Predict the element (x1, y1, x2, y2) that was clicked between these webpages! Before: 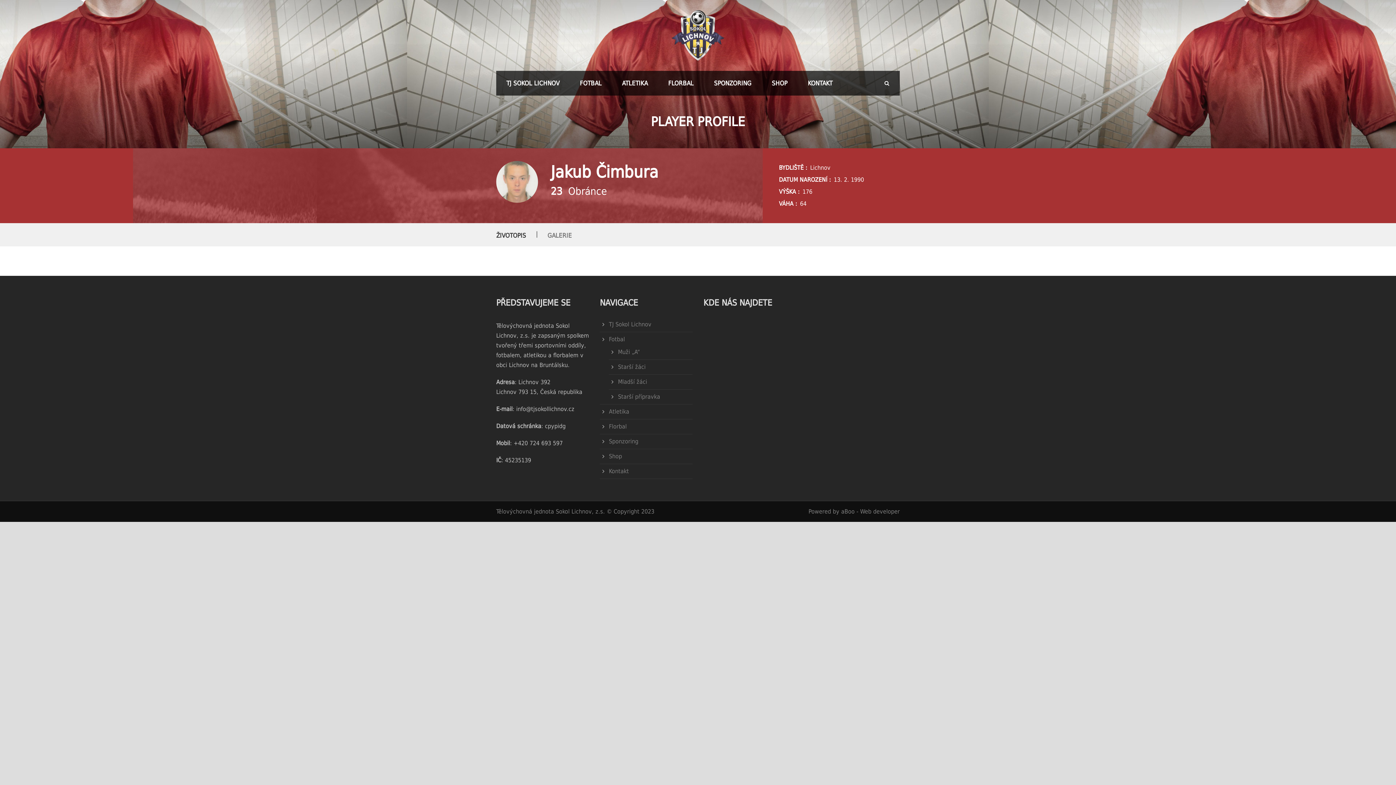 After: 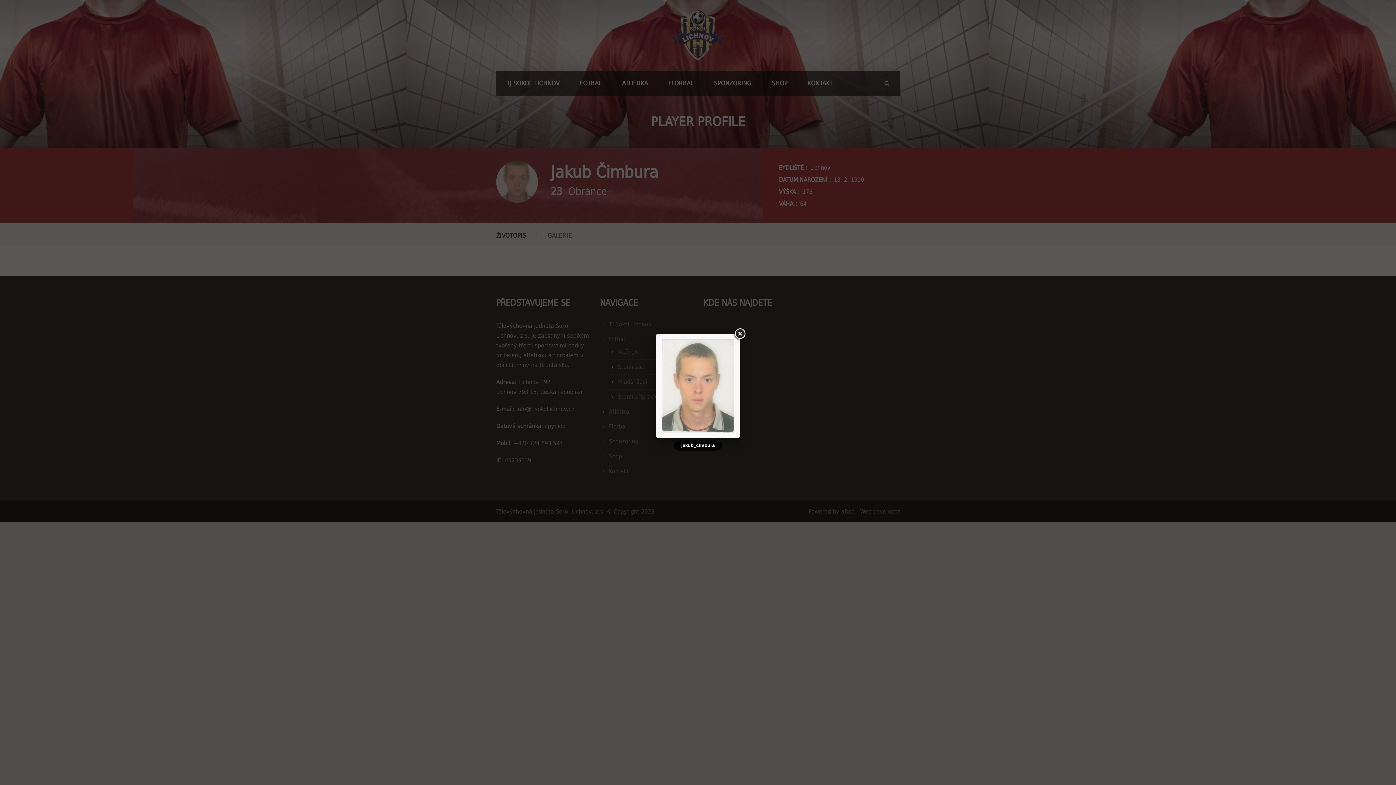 Action: bbox: (496, 161, 538, 202)